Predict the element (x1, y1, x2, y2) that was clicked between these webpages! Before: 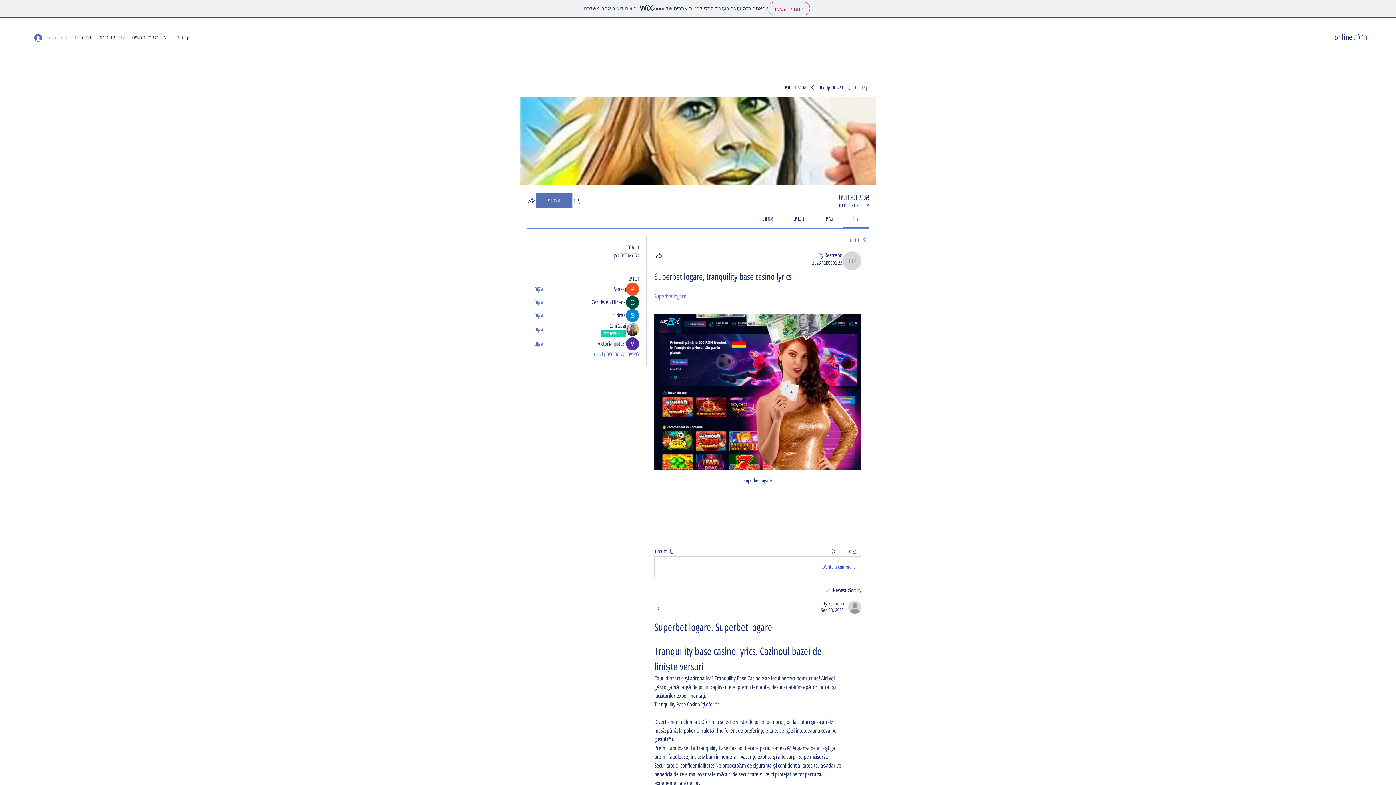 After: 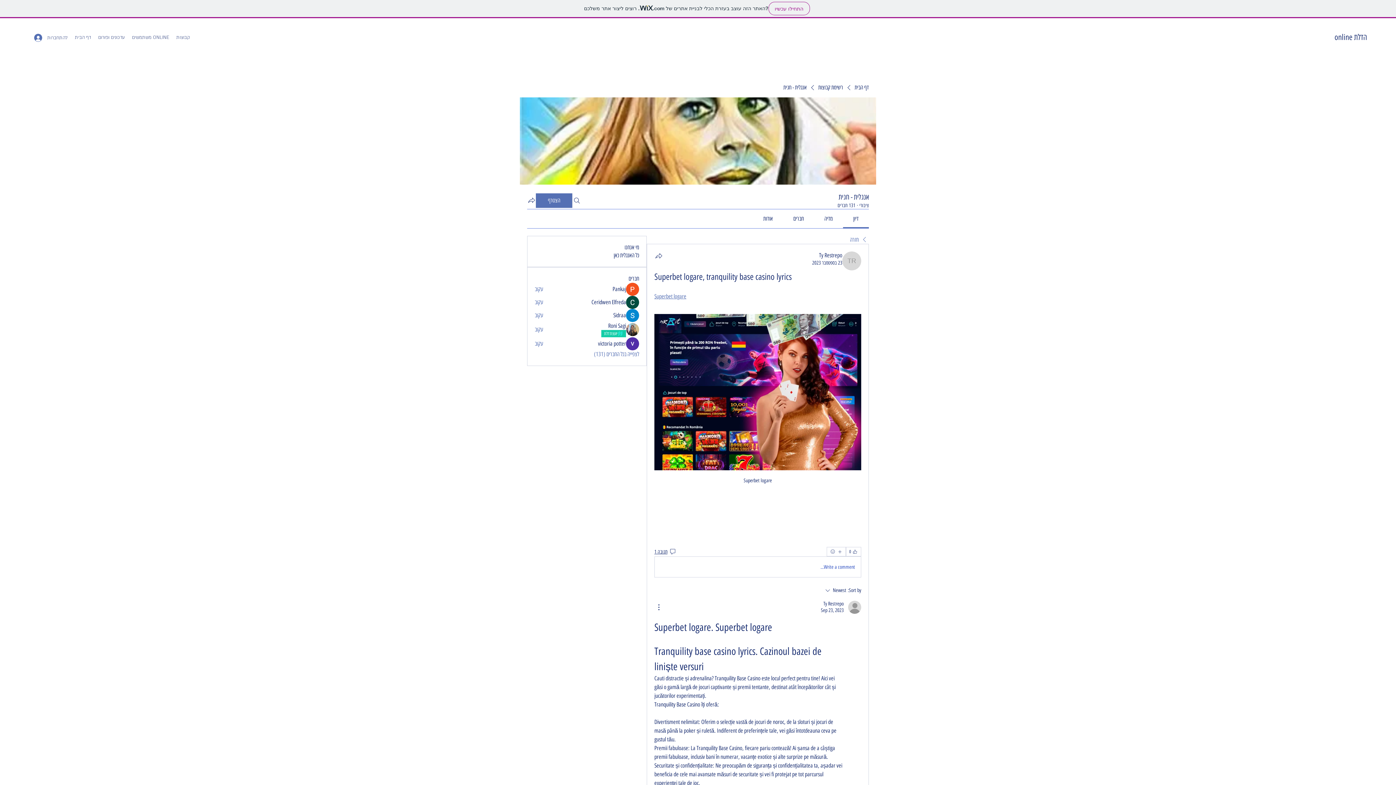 Action: bbox: (654, 548, 676, 555) label: תגובה 1